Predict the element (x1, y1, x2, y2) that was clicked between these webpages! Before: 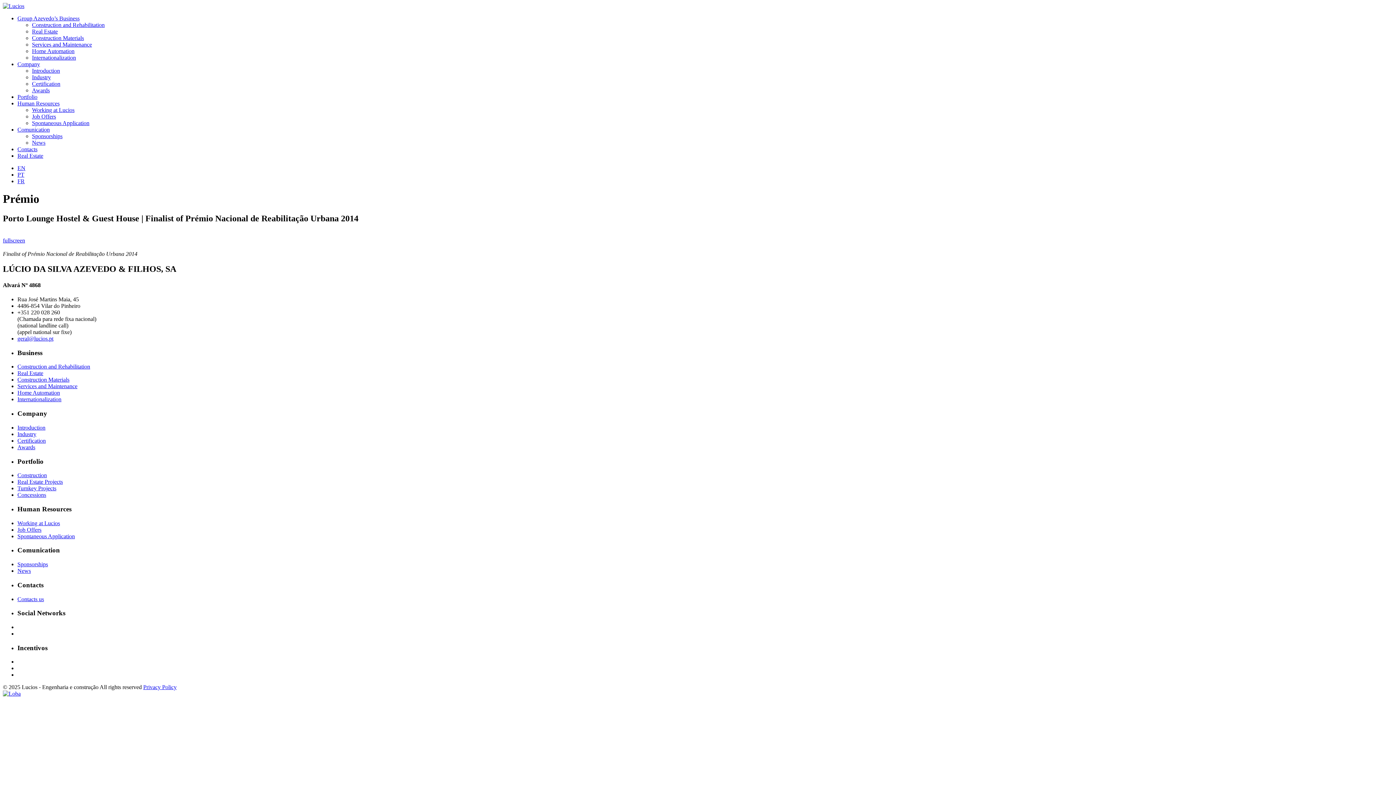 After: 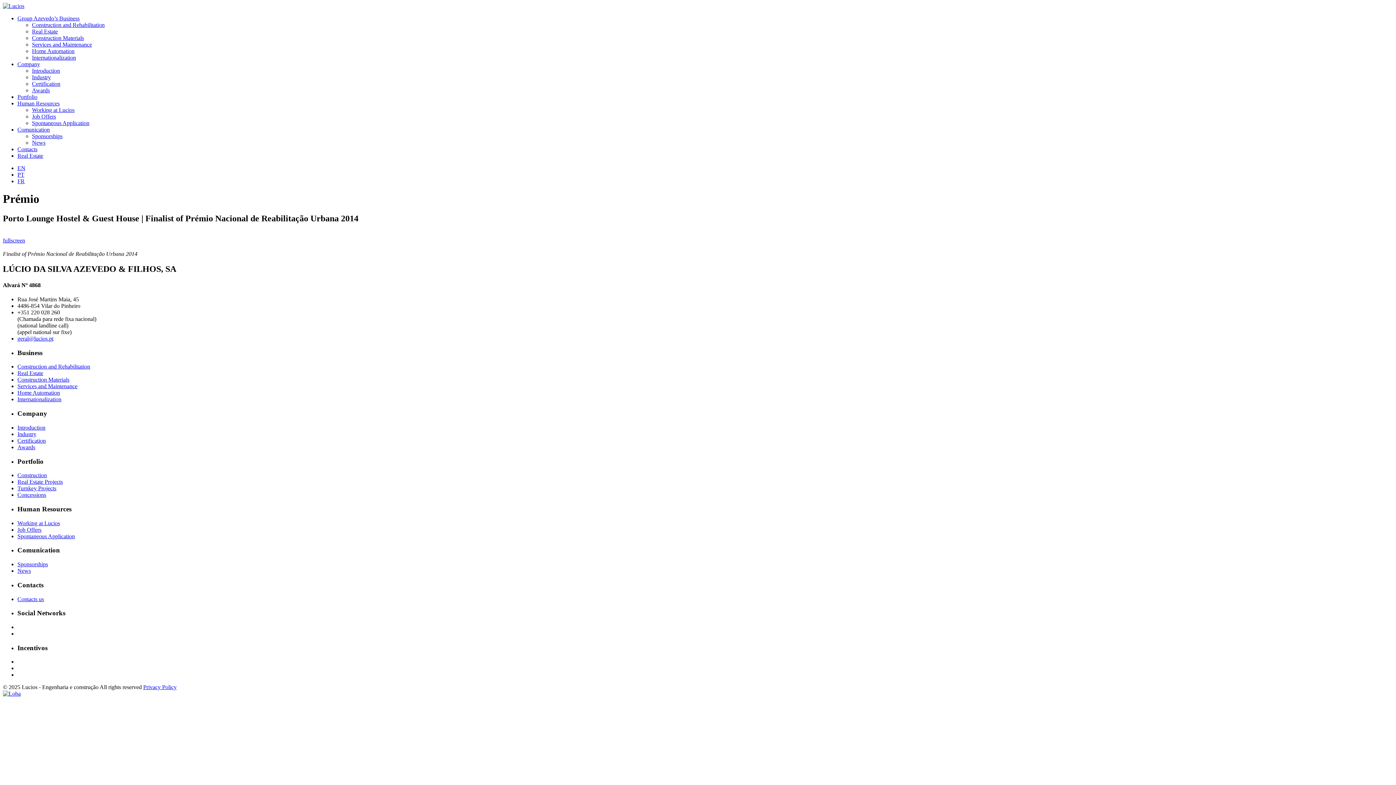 Action: bbox: (2, 691, 20, 697)